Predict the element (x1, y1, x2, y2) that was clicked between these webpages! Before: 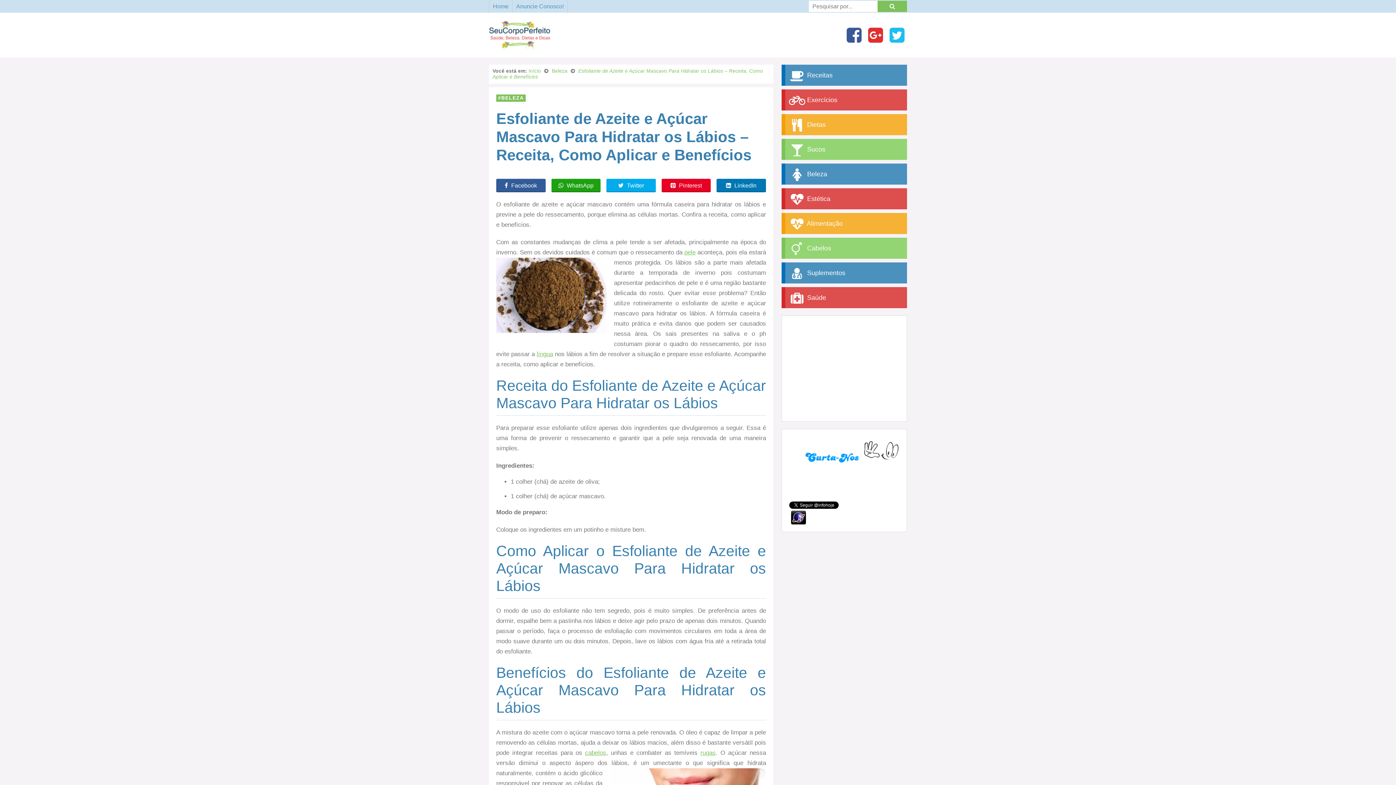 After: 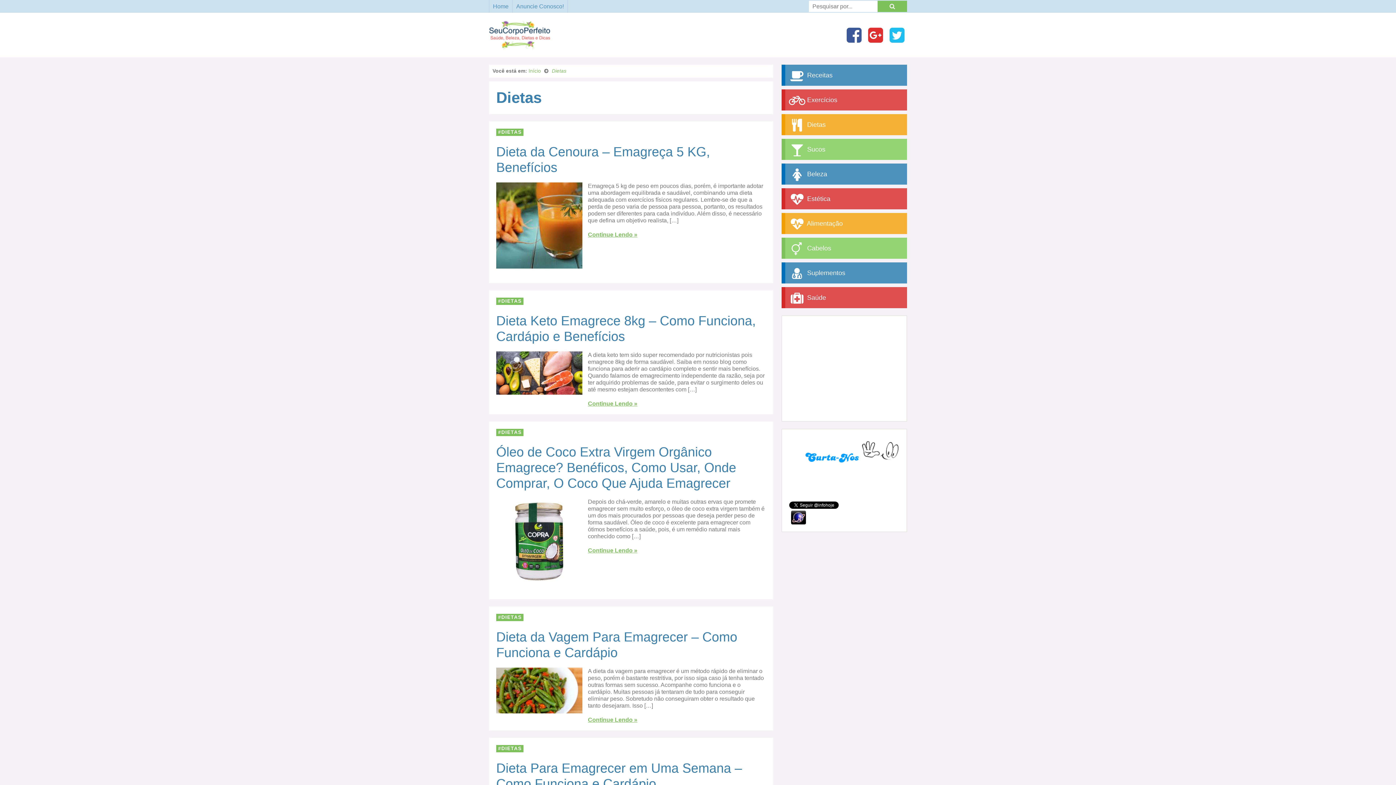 Action: bbox: (781, 114, 907, 135) label:  Dietas